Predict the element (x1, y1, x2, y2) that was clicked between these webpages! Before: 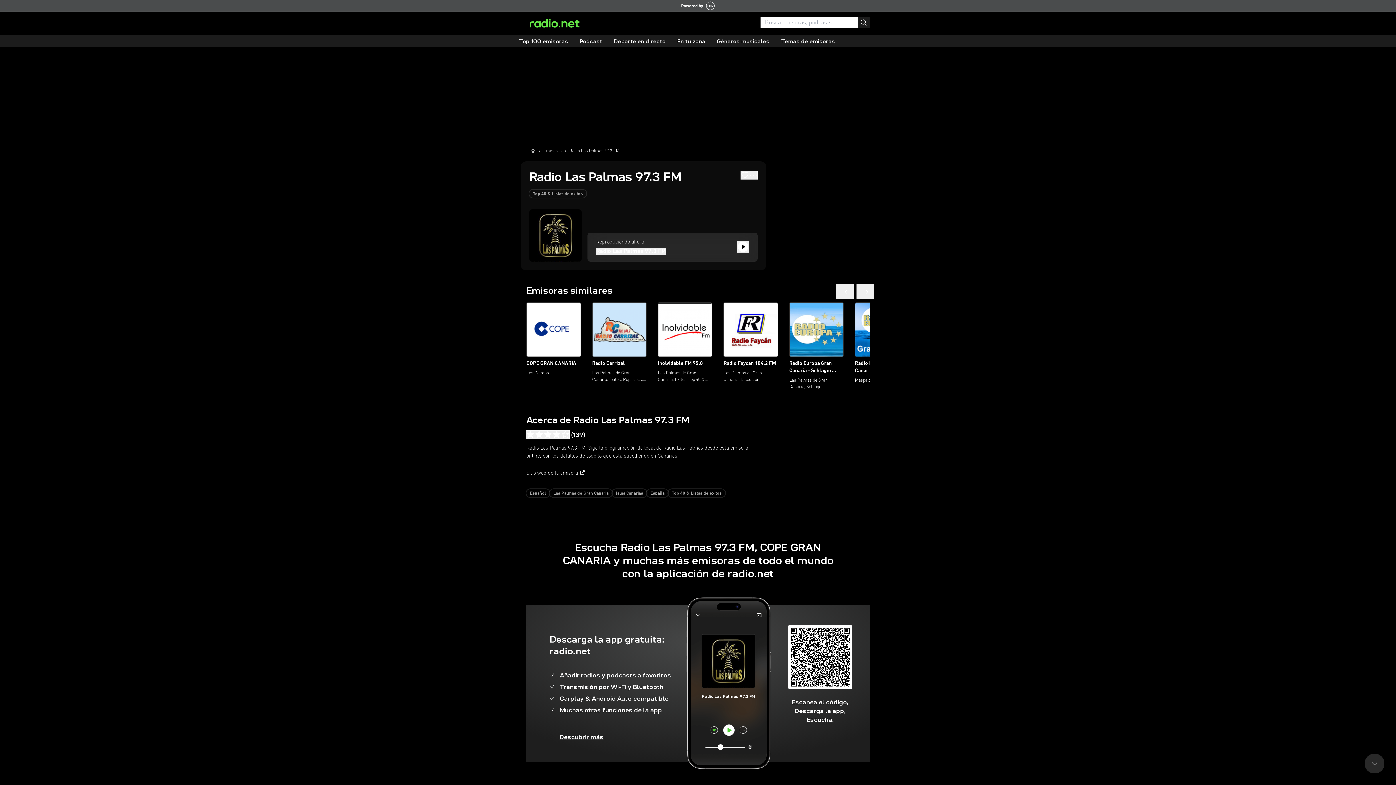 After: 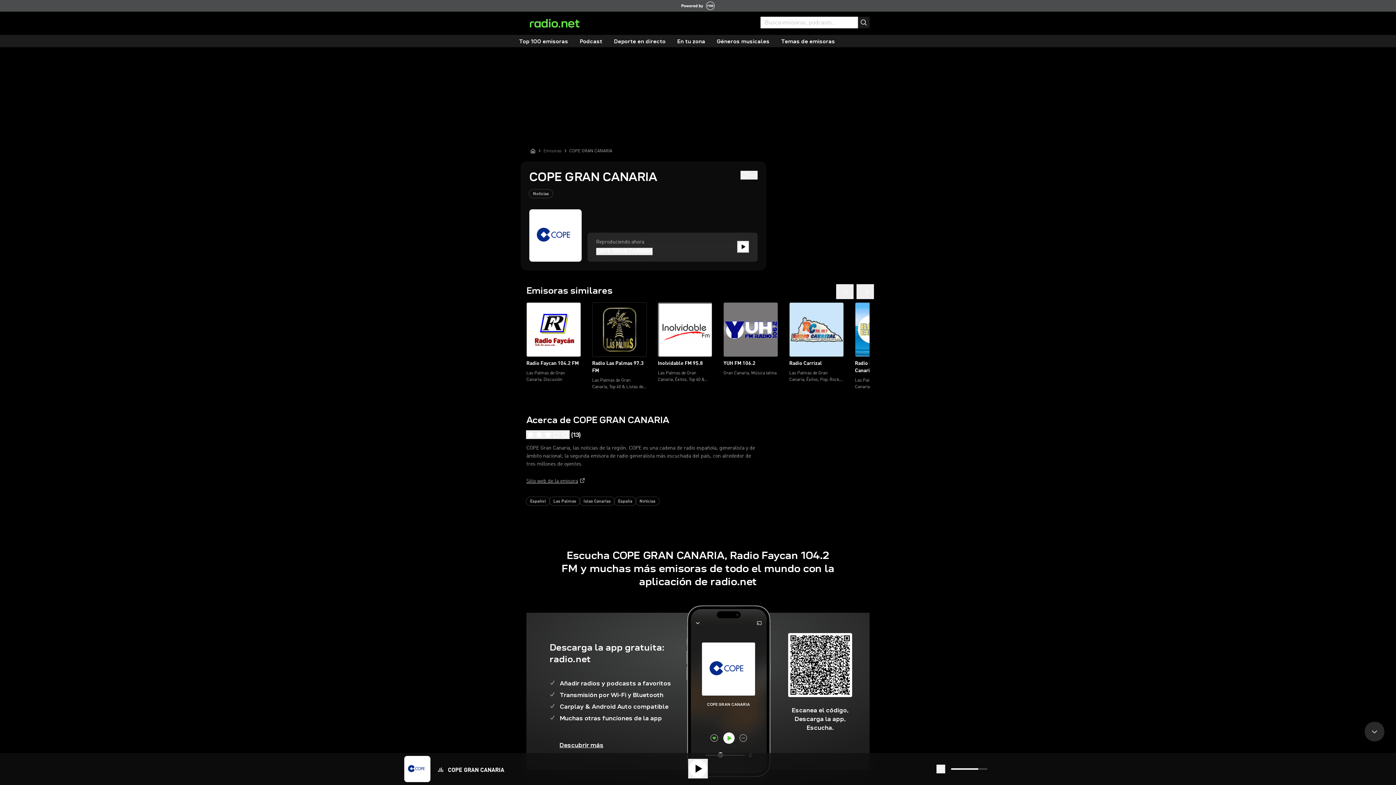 Action: label: COPE GRAN CANARIA
Las Palmas bbox: (526, 372, 581, 378)